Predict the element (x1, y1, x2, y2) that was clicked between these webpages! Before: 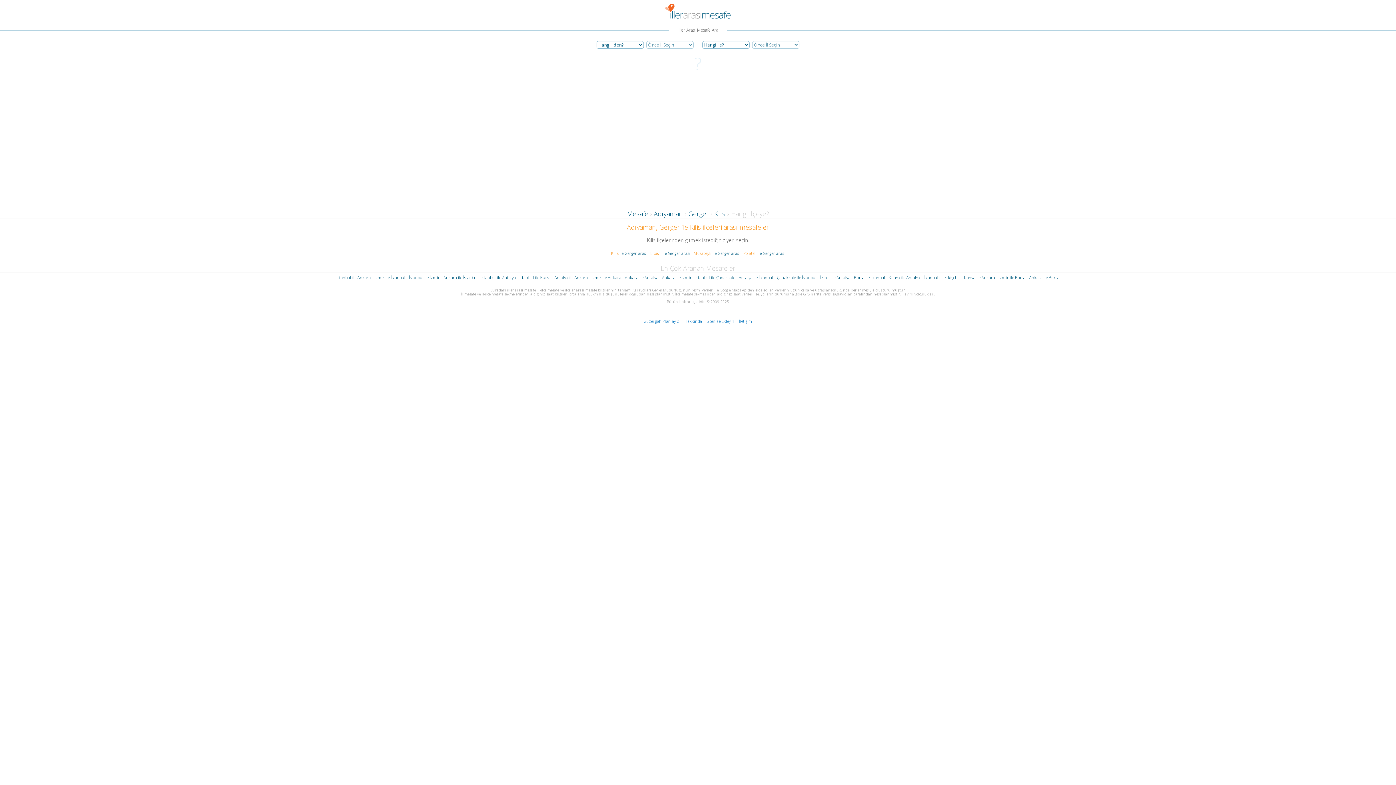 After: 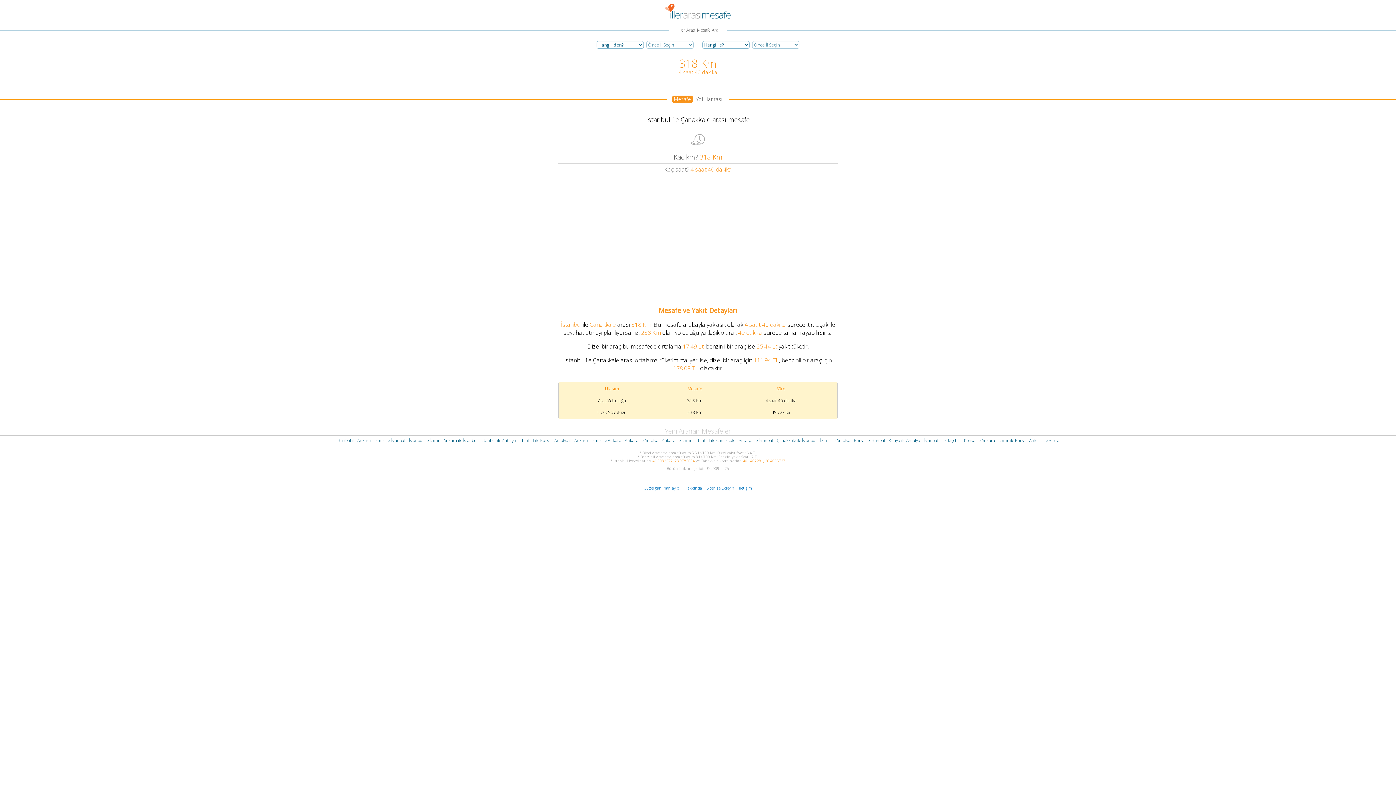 Action: bbox: (777, 274, 816, 280) label: Çanakkale ile İstanbul